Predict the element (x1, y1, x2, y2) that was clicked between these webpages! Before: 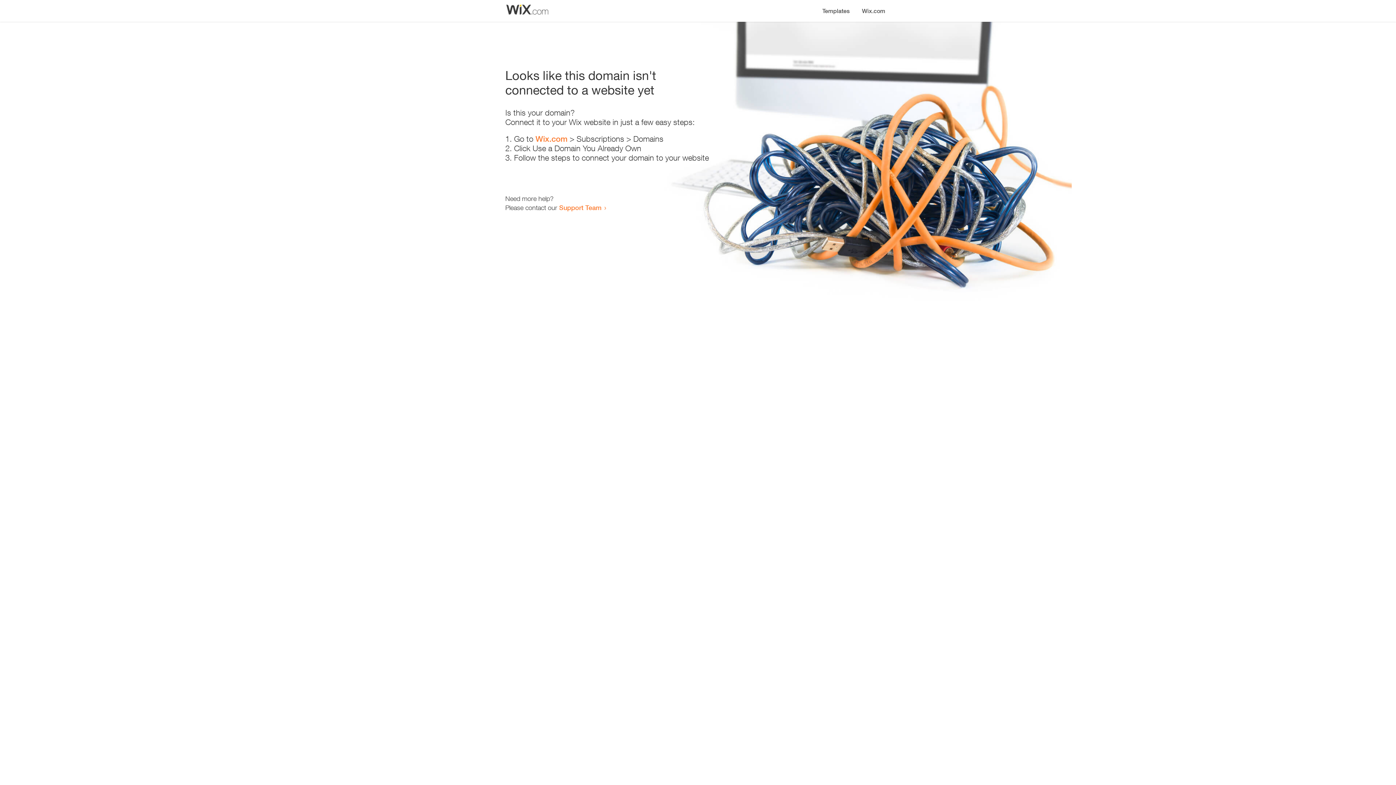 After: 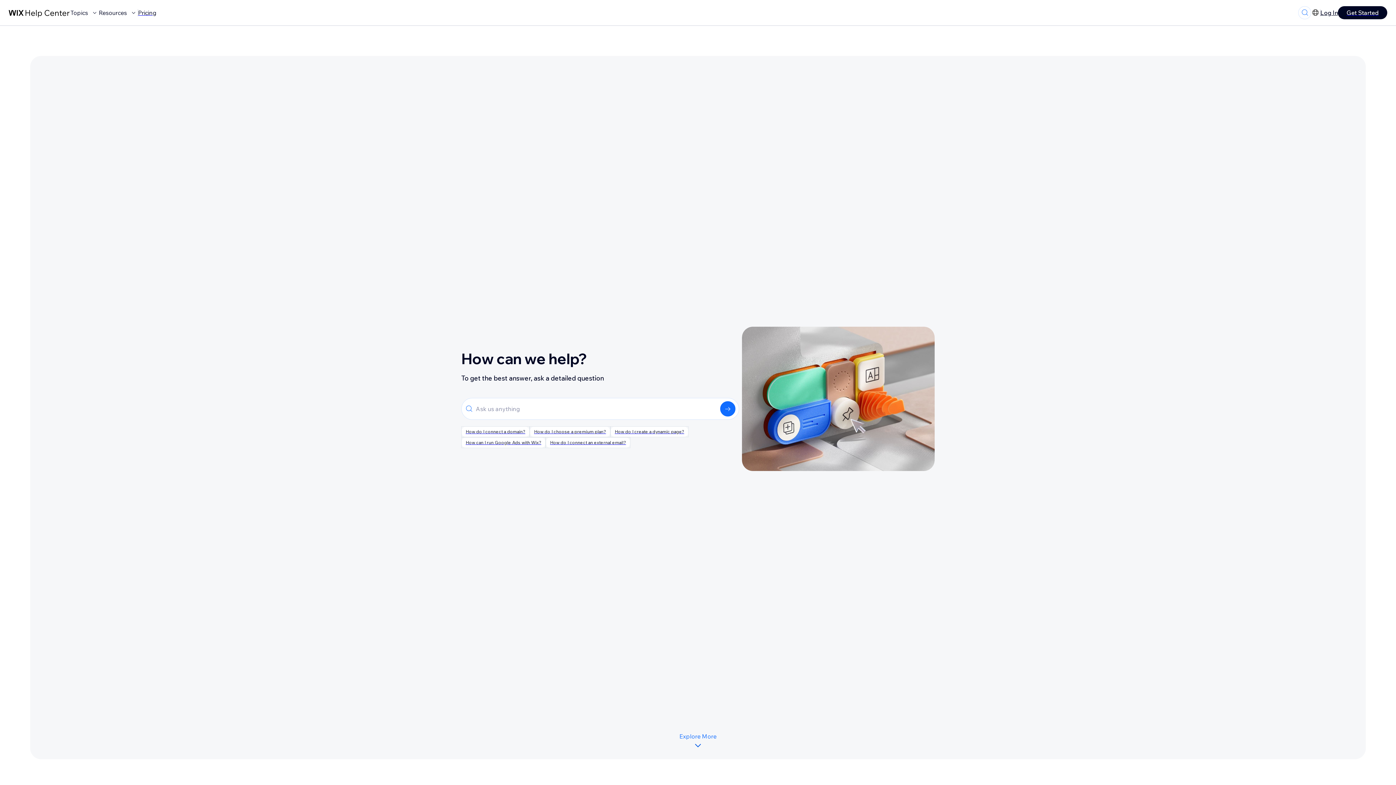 Action: label: Support Team bbox: (559, 203, 601, 211)